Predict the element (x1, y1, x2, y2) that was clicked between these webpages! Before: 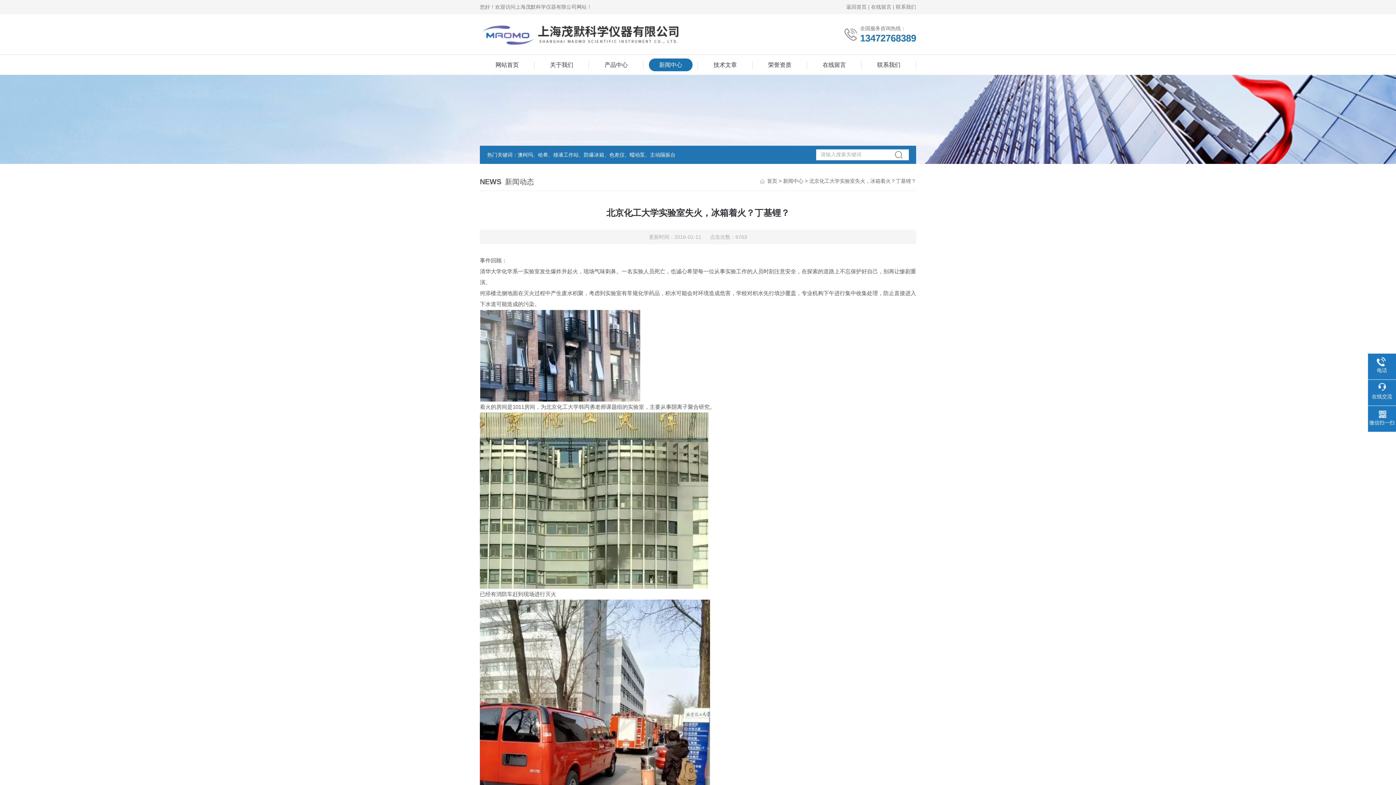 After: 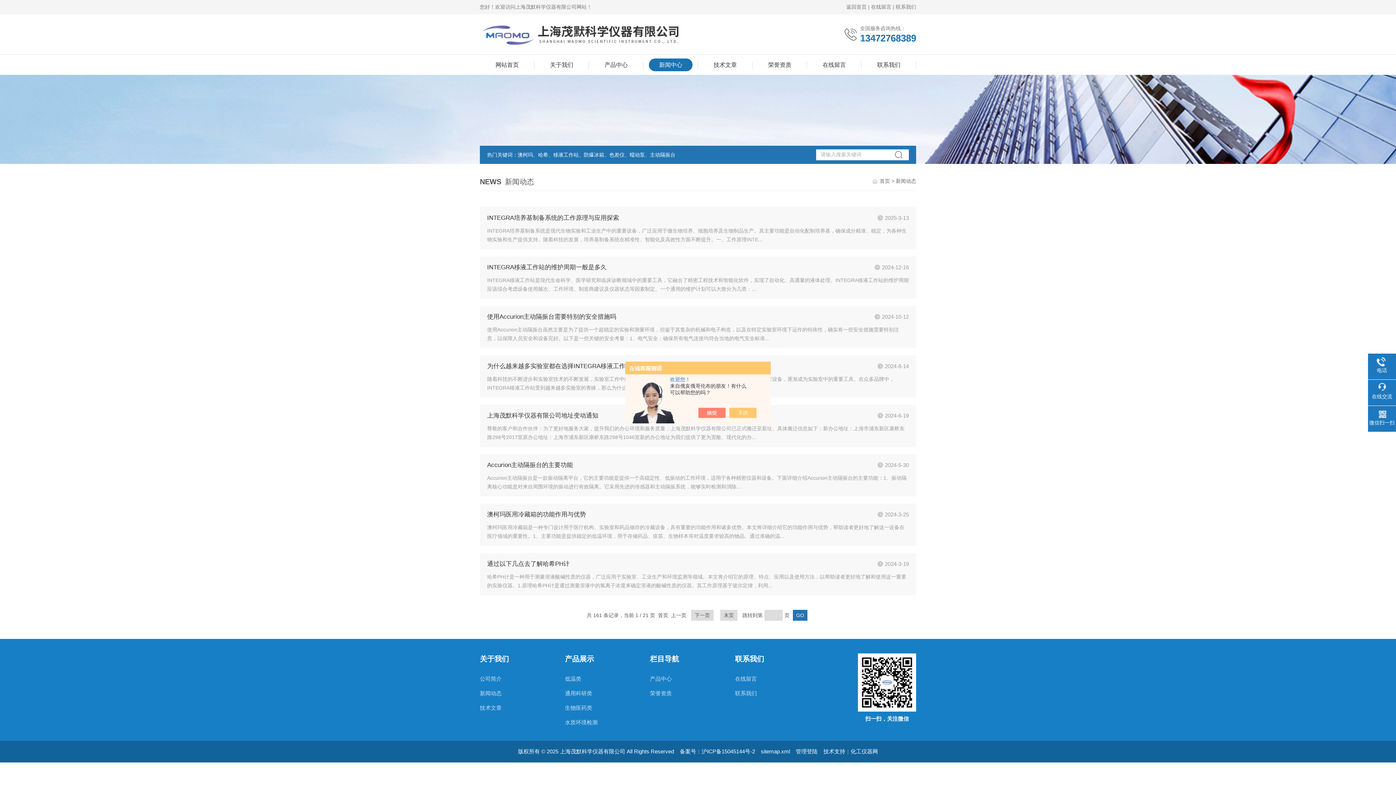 Action: bbox: (783, 178, 803, 184) label: 新闻中心